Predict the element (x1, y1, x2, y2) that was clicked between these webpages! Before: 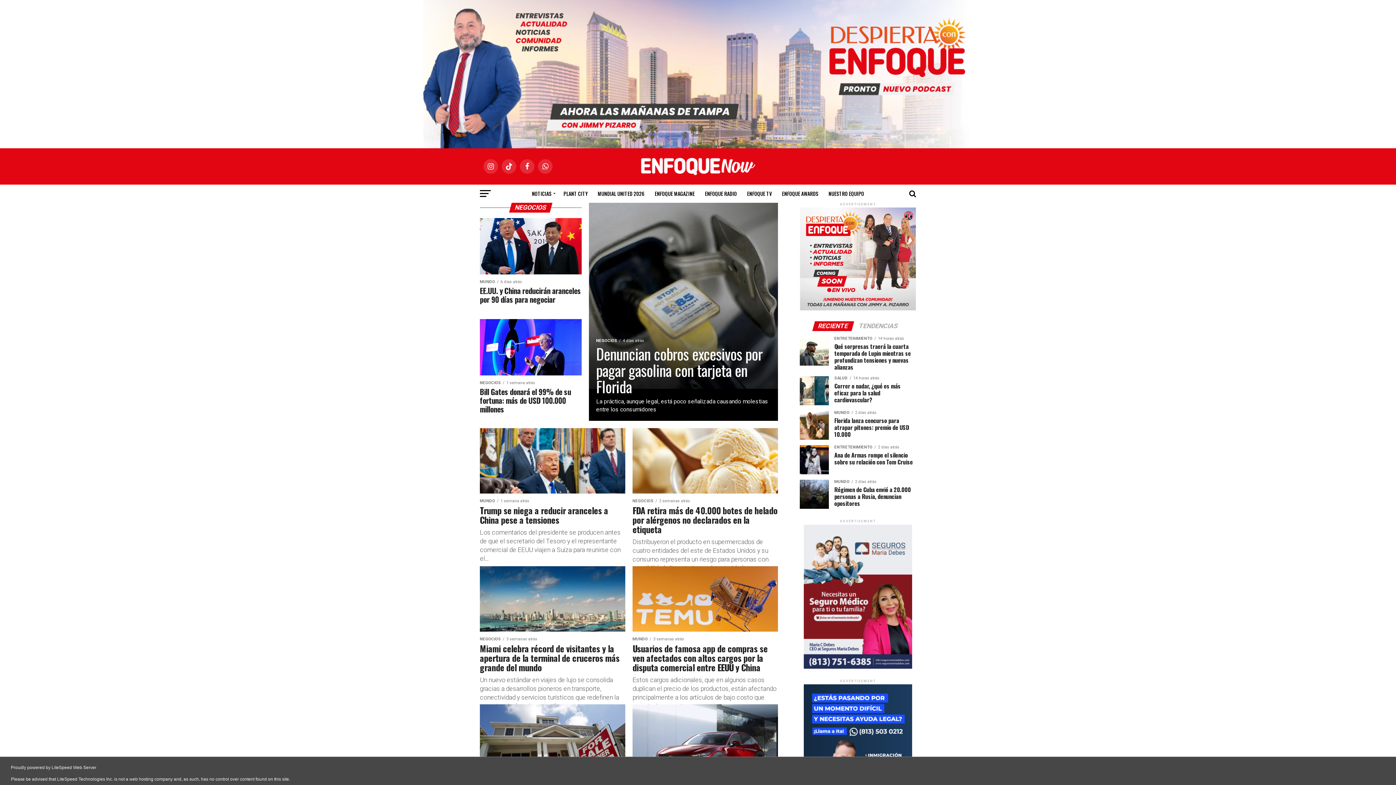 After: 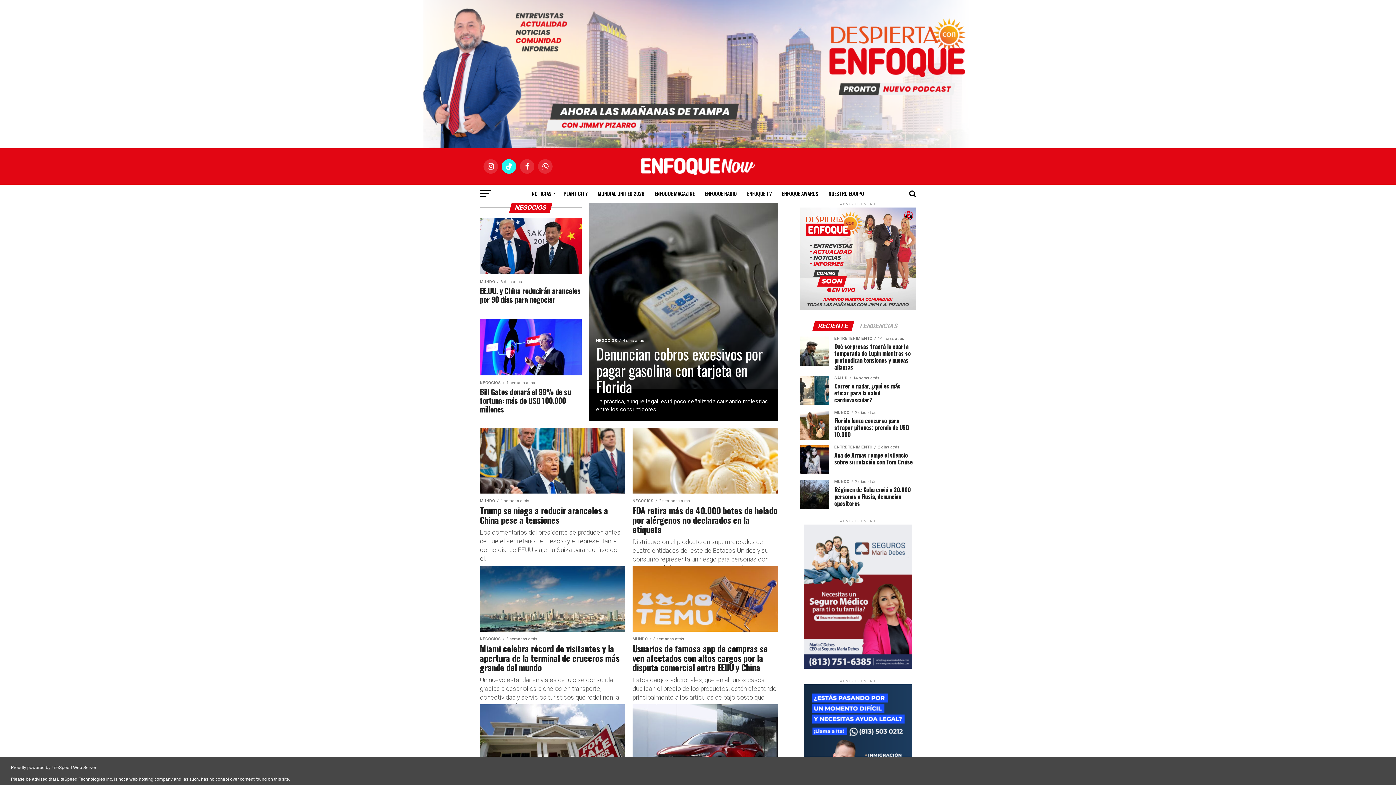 Action: bbox: (498, 159, 516, 173)